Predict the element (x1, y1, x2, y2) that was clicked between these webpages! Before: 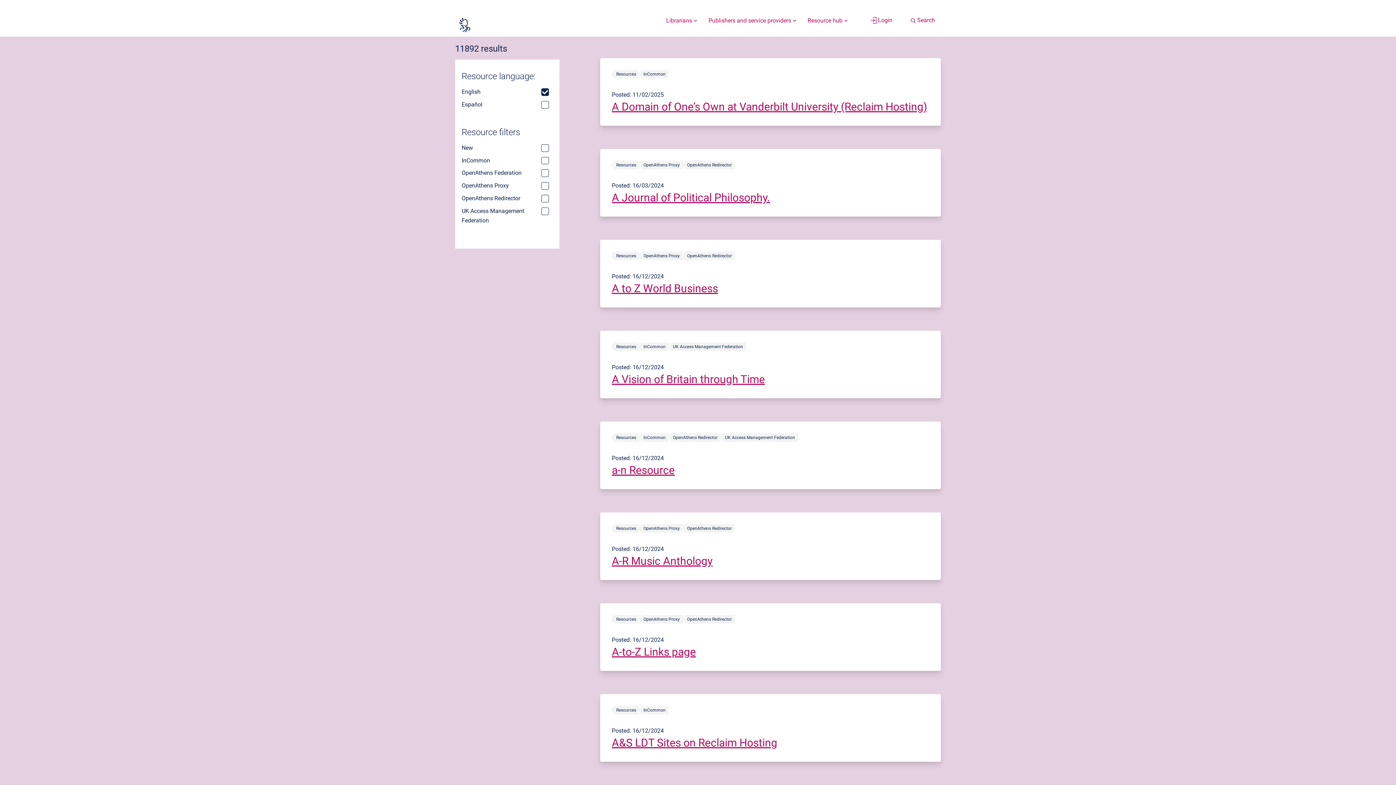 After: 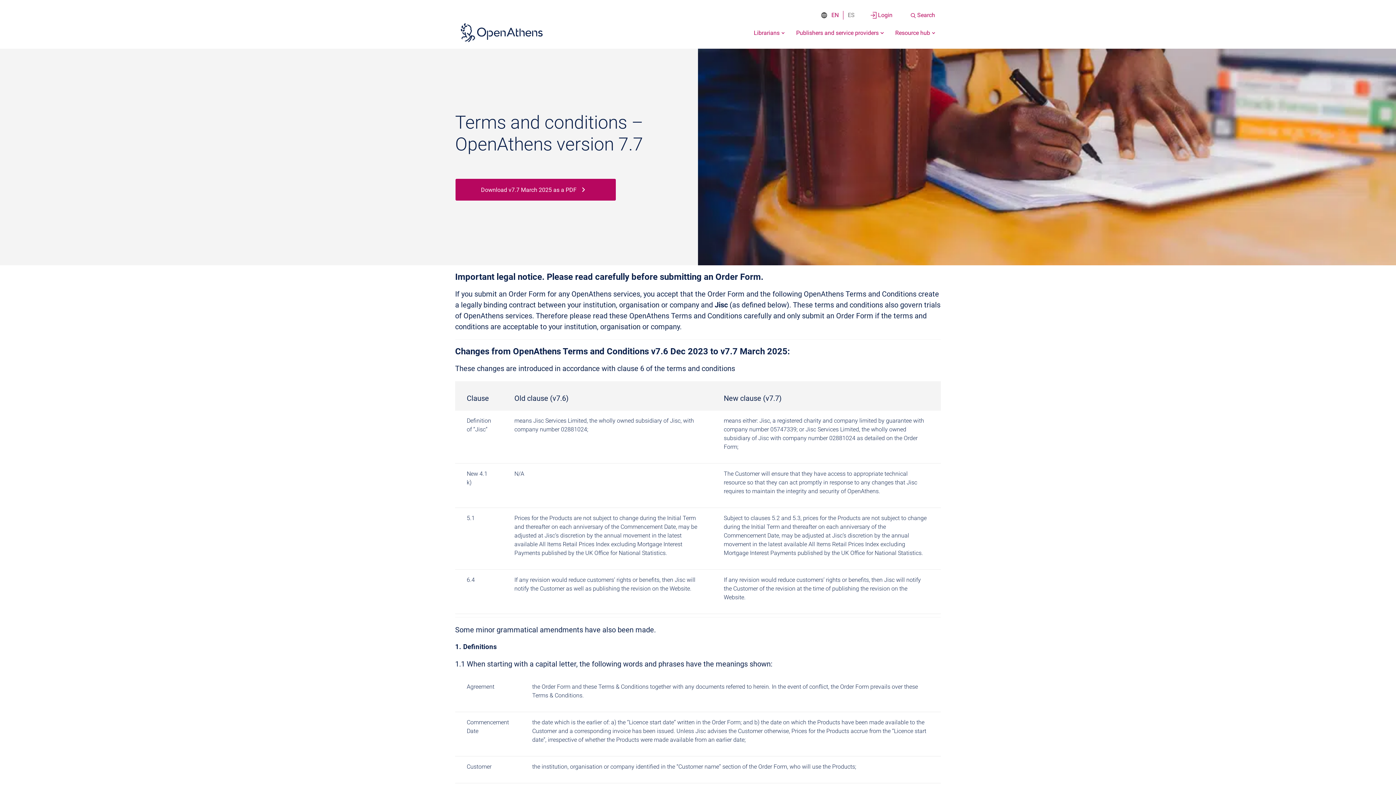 Action: bbox: (578, 741, 638, 753) label: Terms and conditions